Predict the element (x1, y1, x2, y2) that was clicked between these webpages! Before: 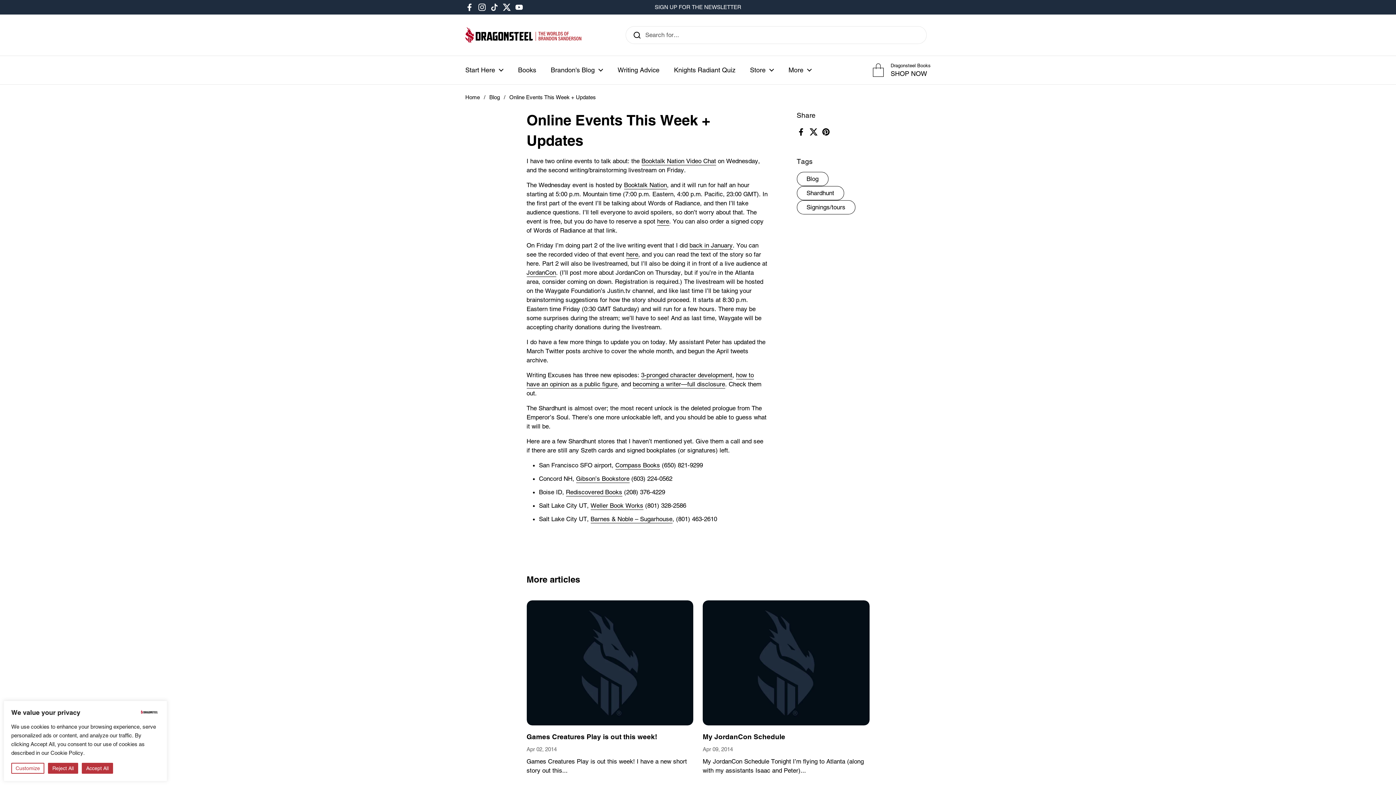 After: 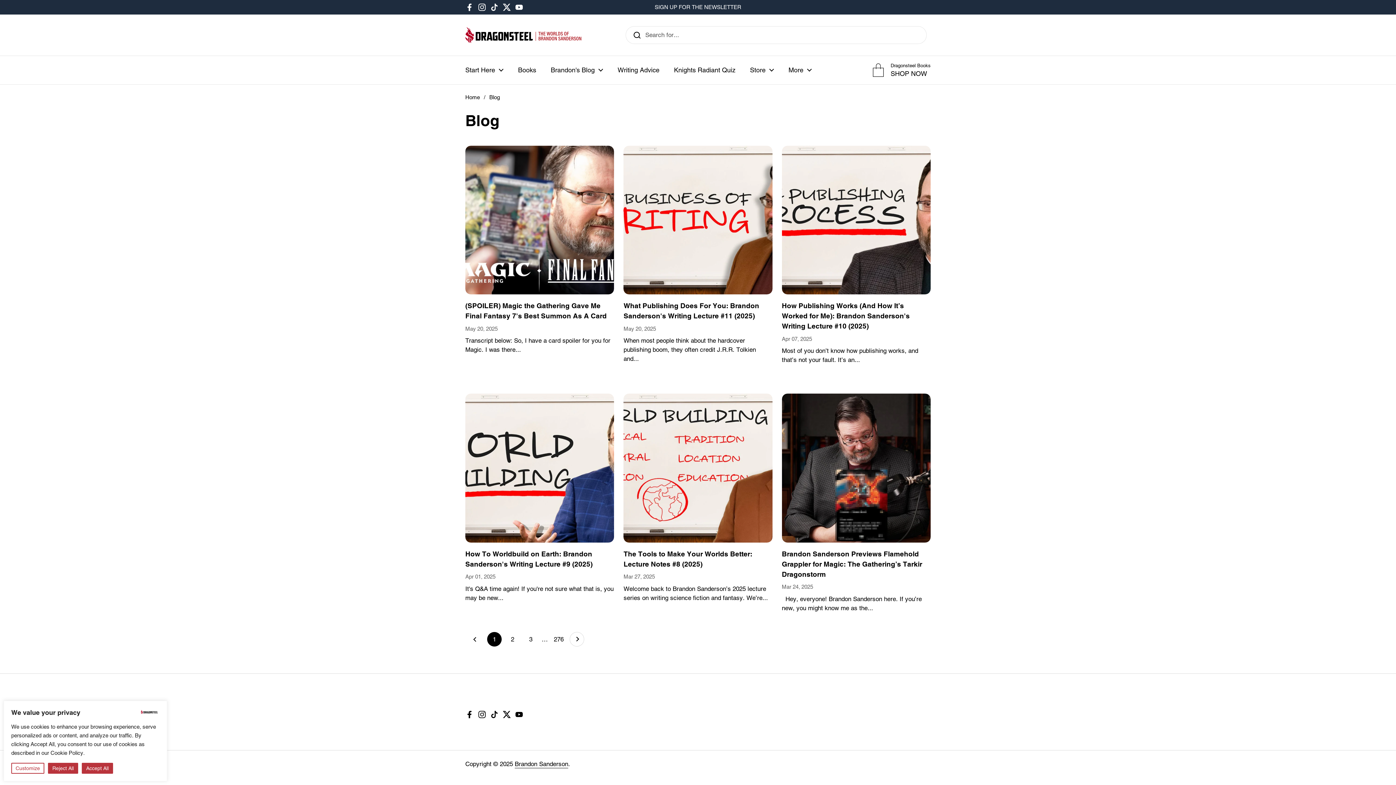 Action: bbox: (543, 61, 610, 78) label: Brandon's Blog